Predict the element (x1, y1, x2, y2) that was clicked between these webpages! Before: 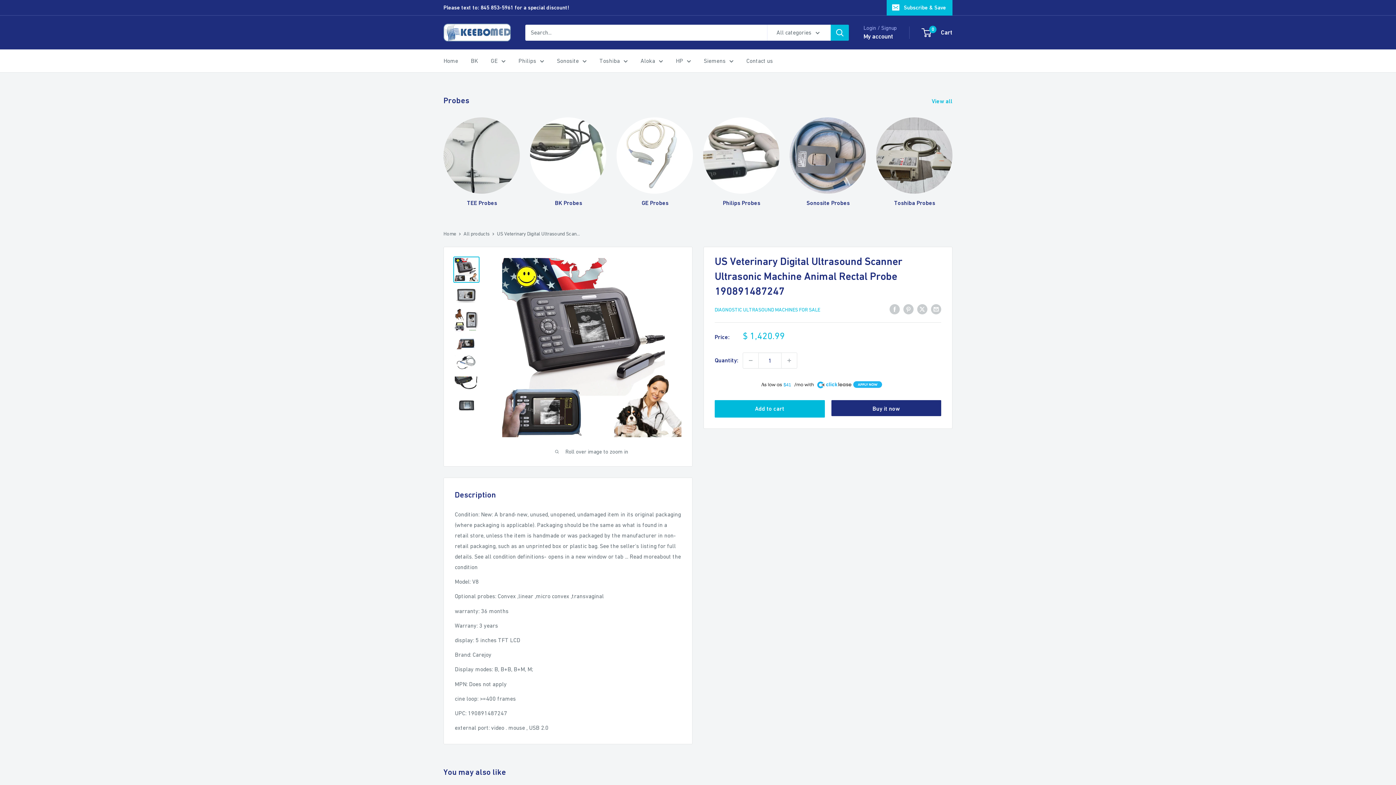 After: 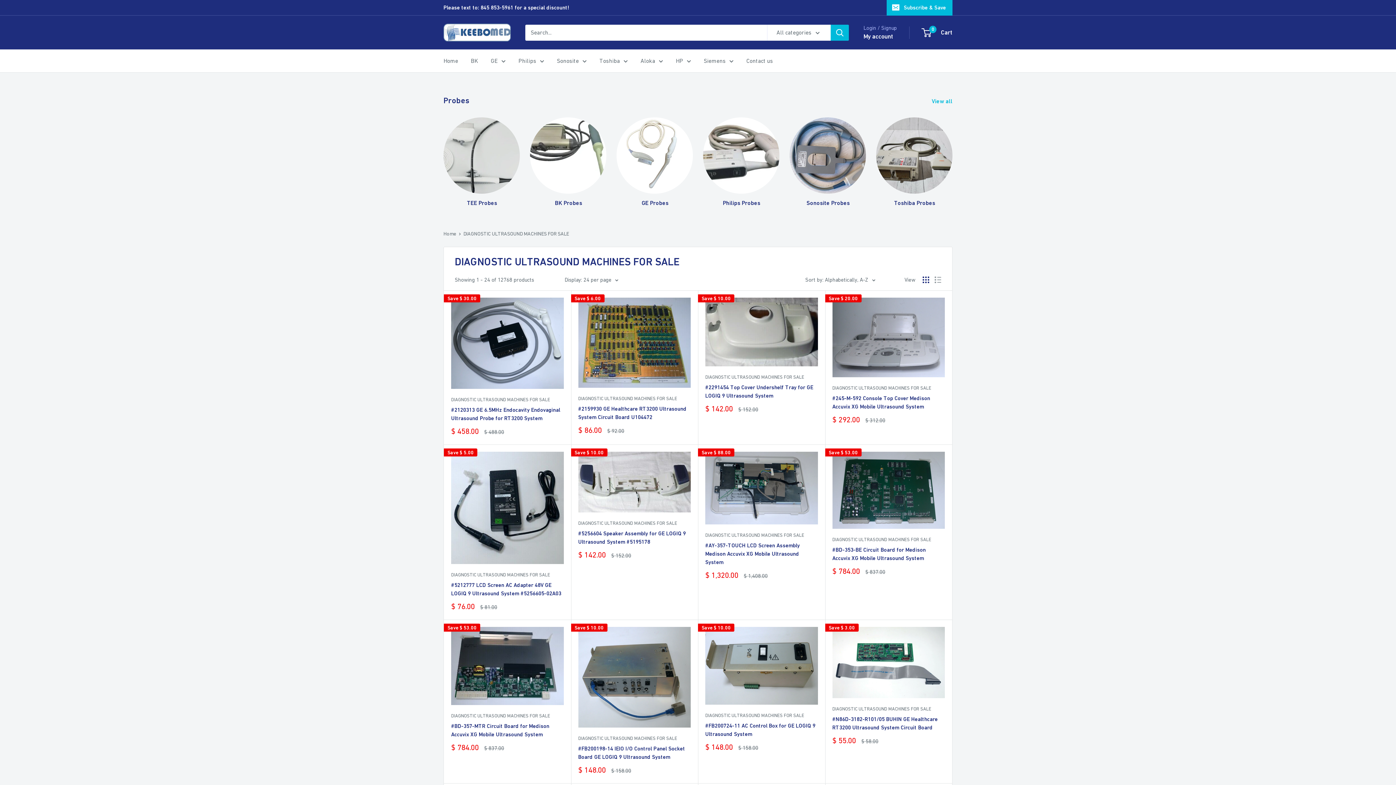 Action: label: DIAGNOSTIC ULTRASOUND MACHINES FOR SALE bbox: (714, 306, 820, 312)